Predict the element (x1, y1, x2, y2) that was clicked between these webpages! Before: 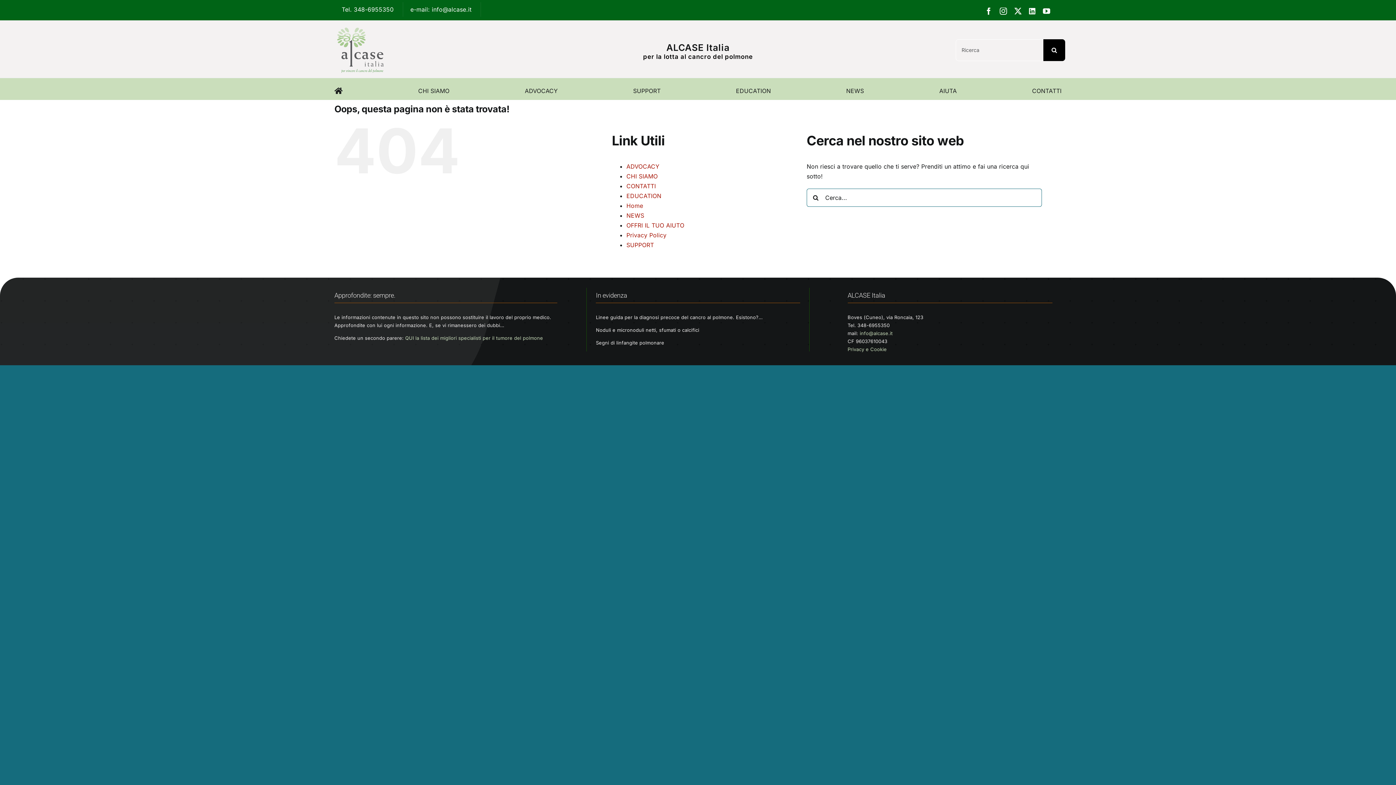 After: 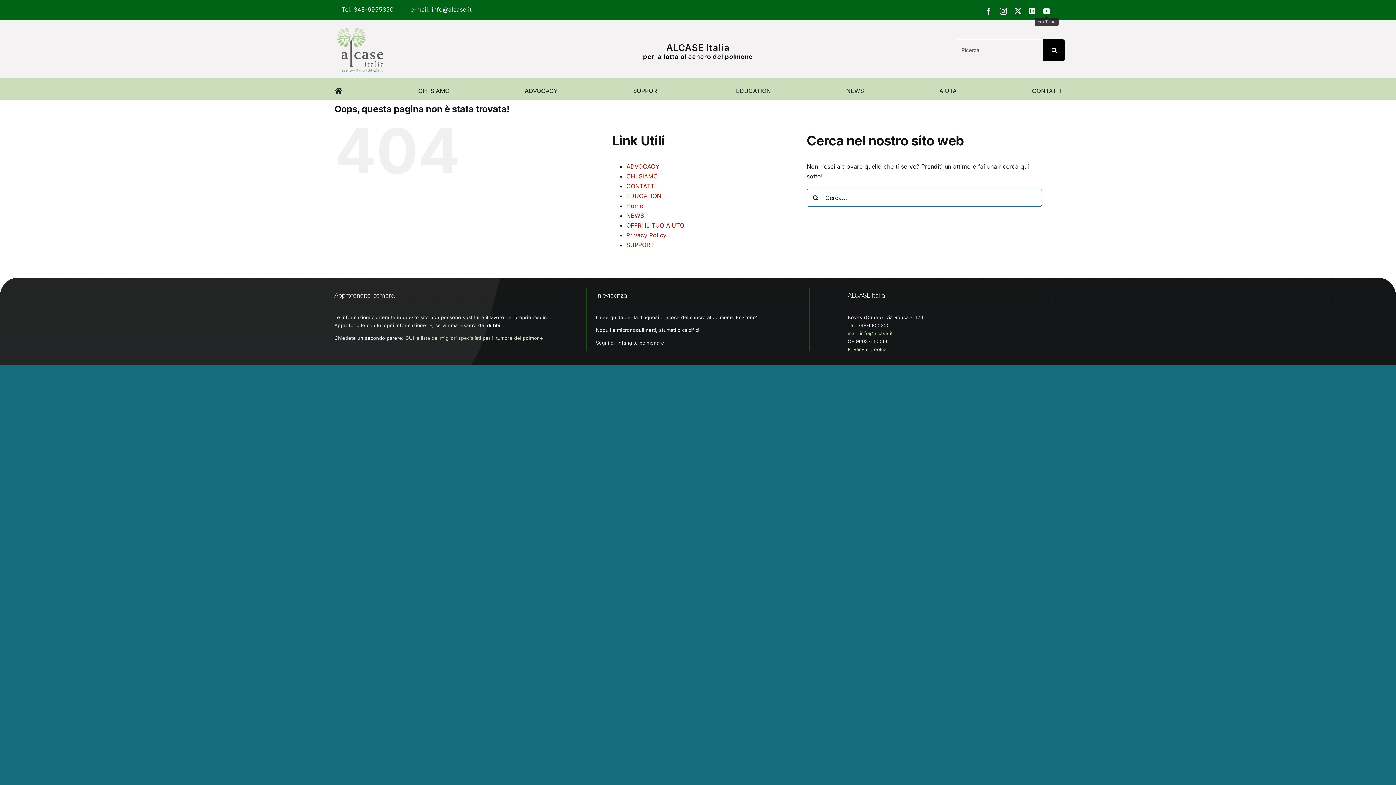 Action: bbox: (1043, 7, 1050, 14) label: youtube